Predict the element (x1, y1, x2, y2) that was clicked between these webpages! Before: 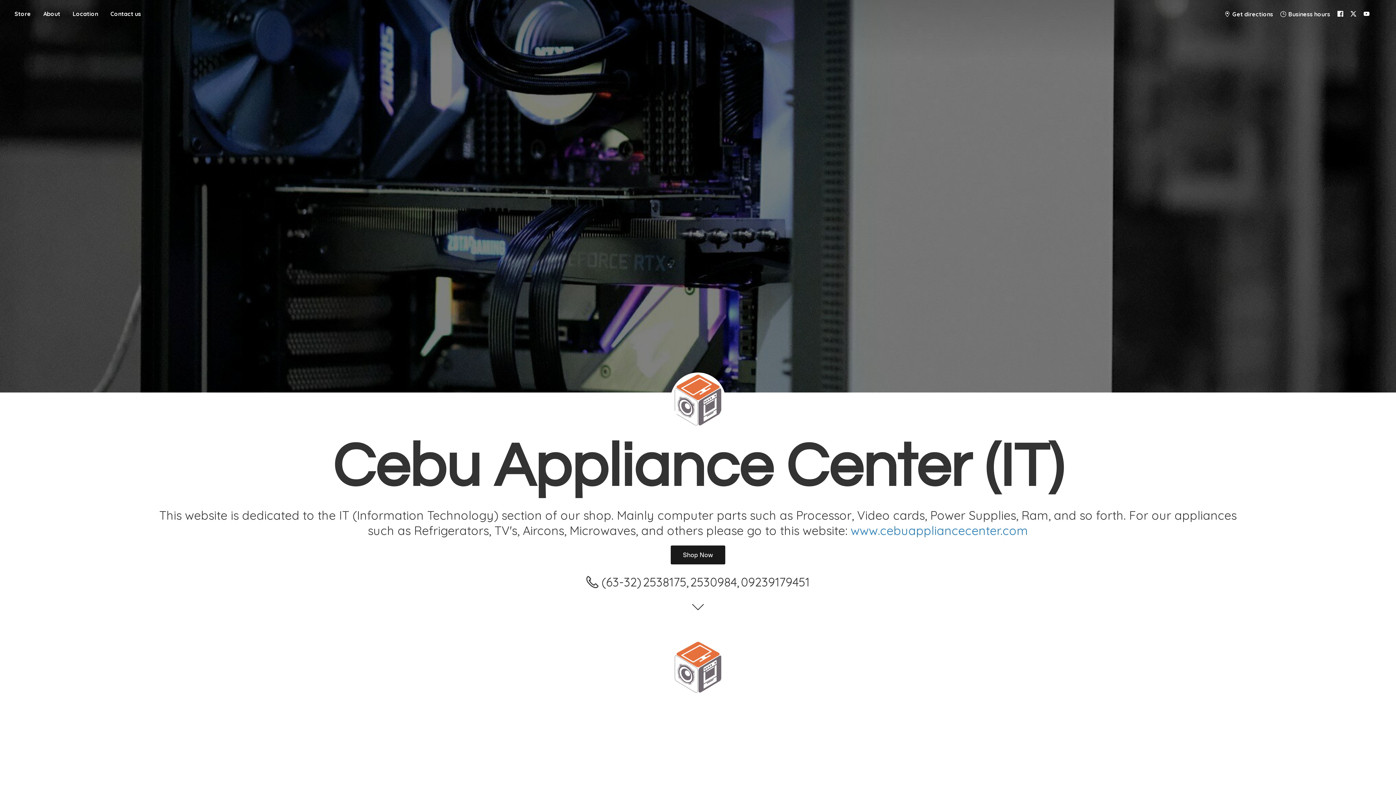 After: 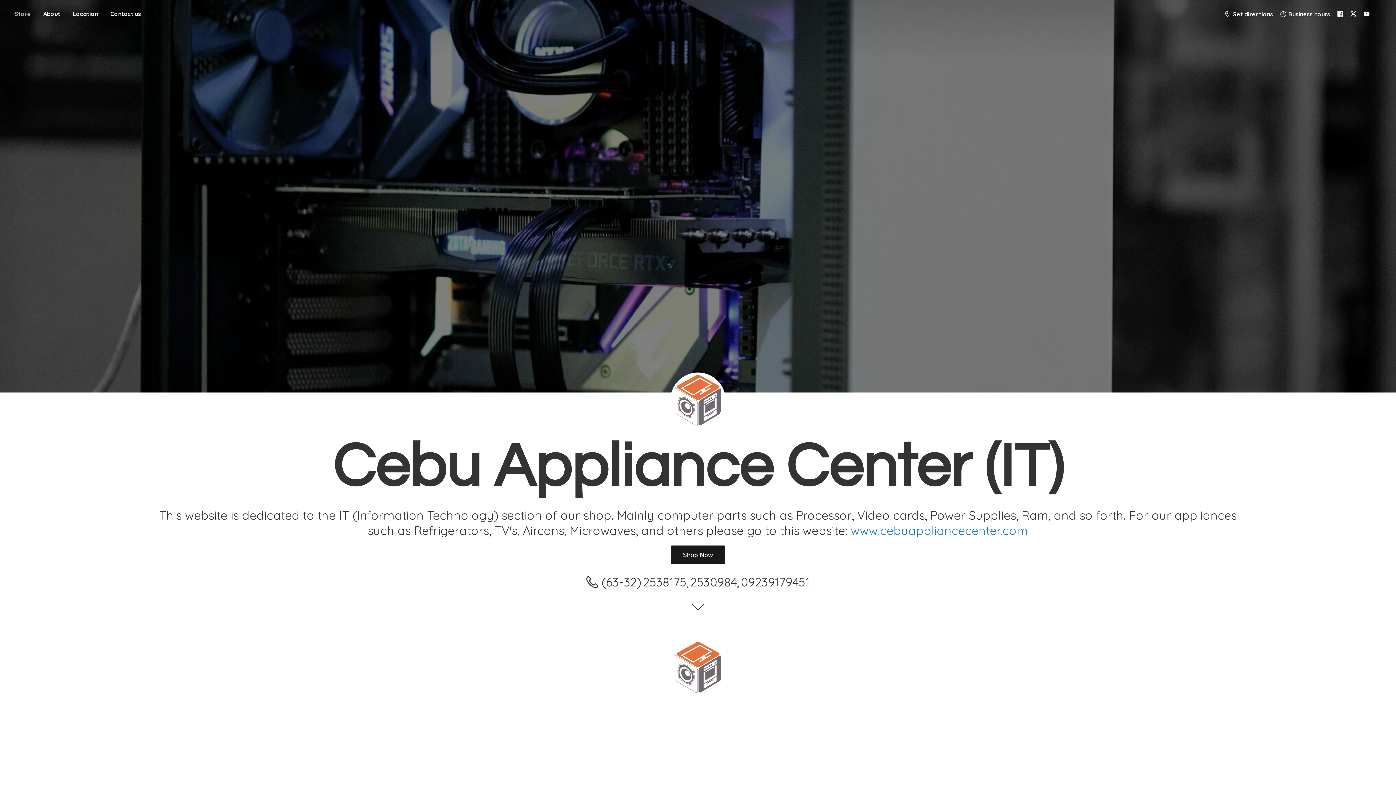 Action: bbox: (9, 8, 36, 18) label: Store